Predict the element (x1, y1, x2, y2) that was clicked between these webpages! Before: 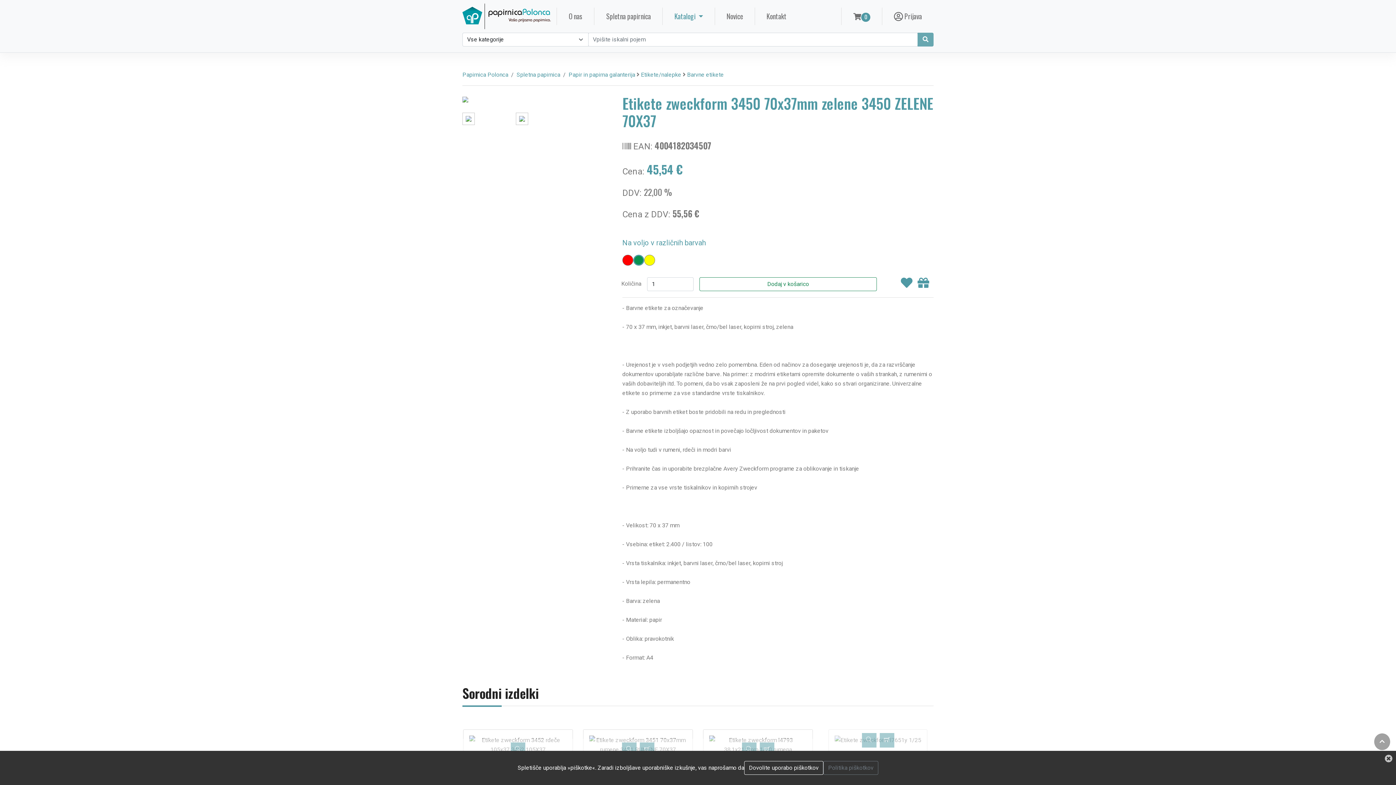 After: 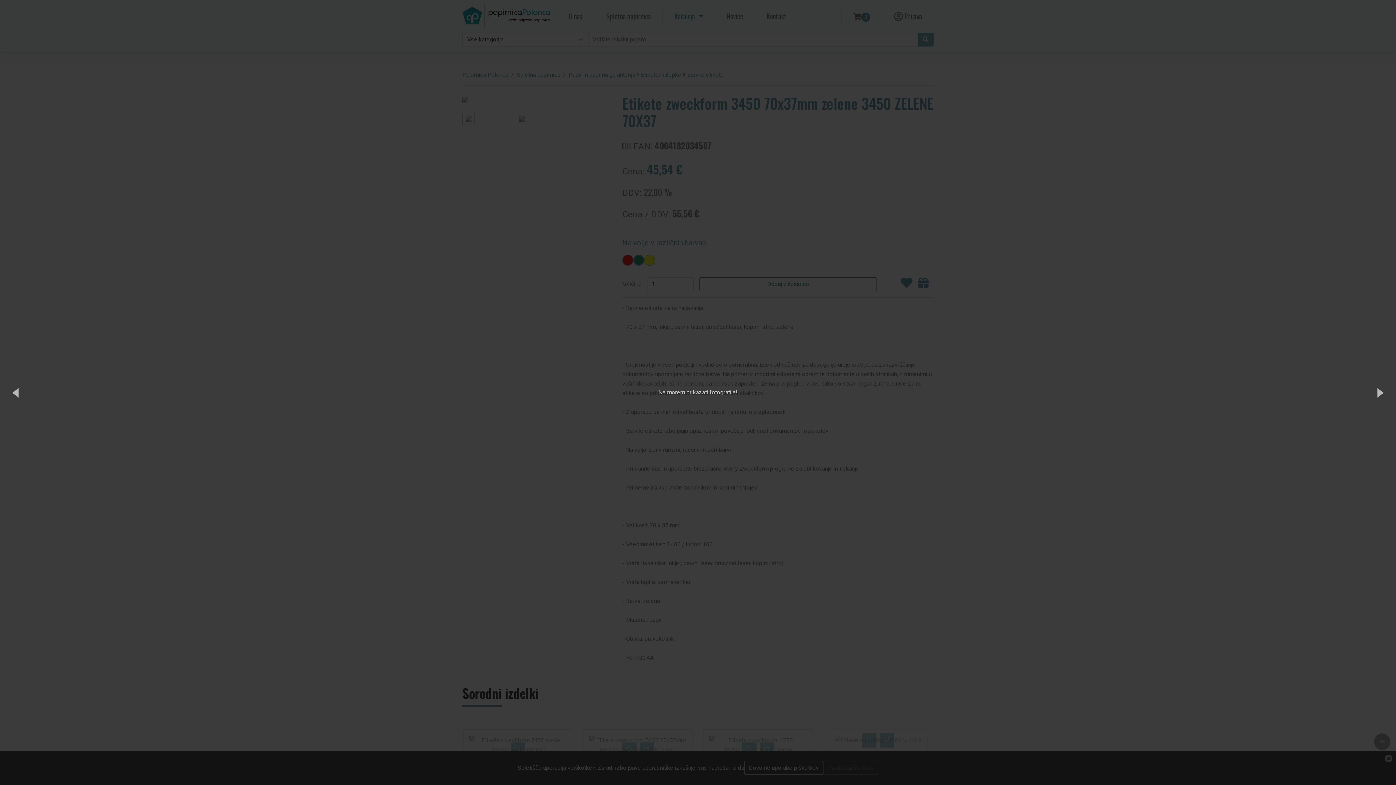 Action: bbox: (462, 112, 474, 125)